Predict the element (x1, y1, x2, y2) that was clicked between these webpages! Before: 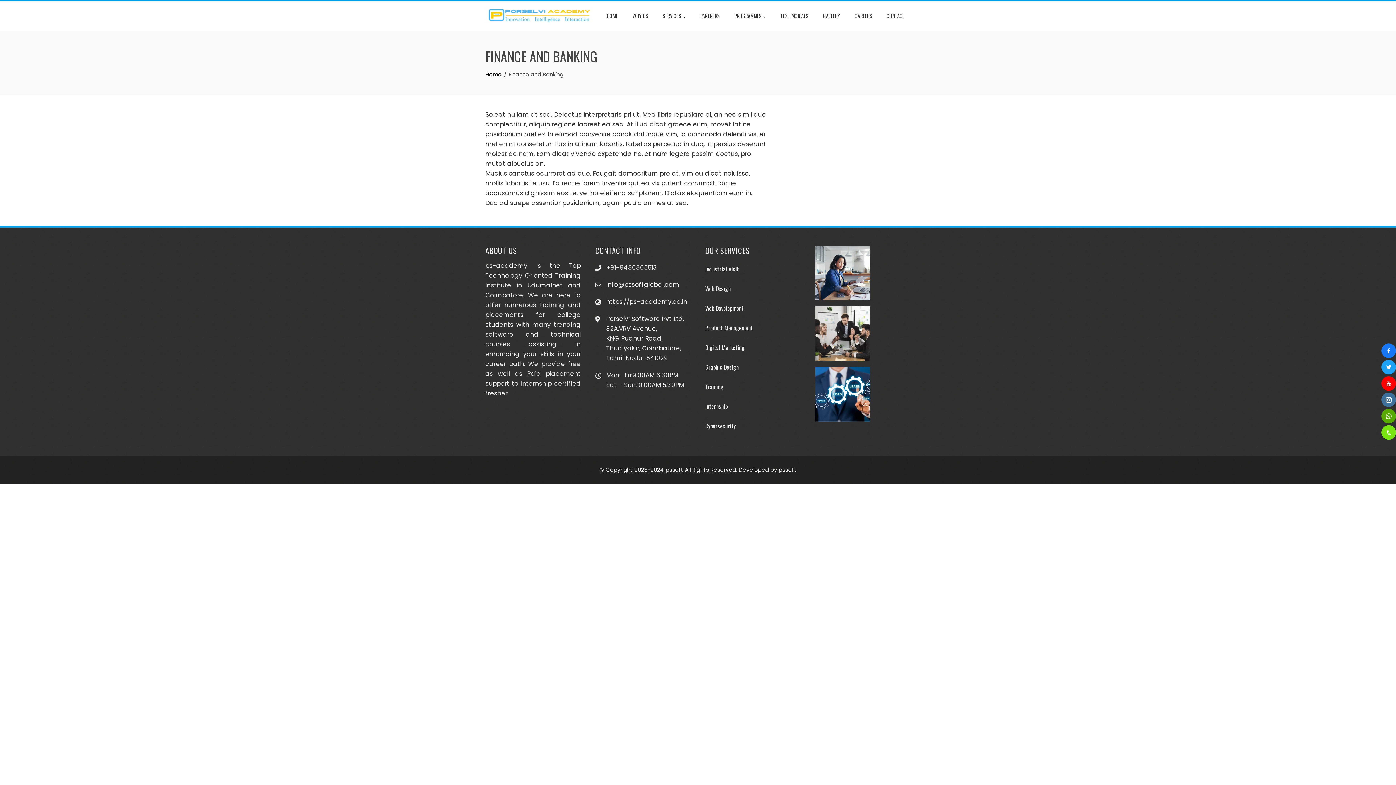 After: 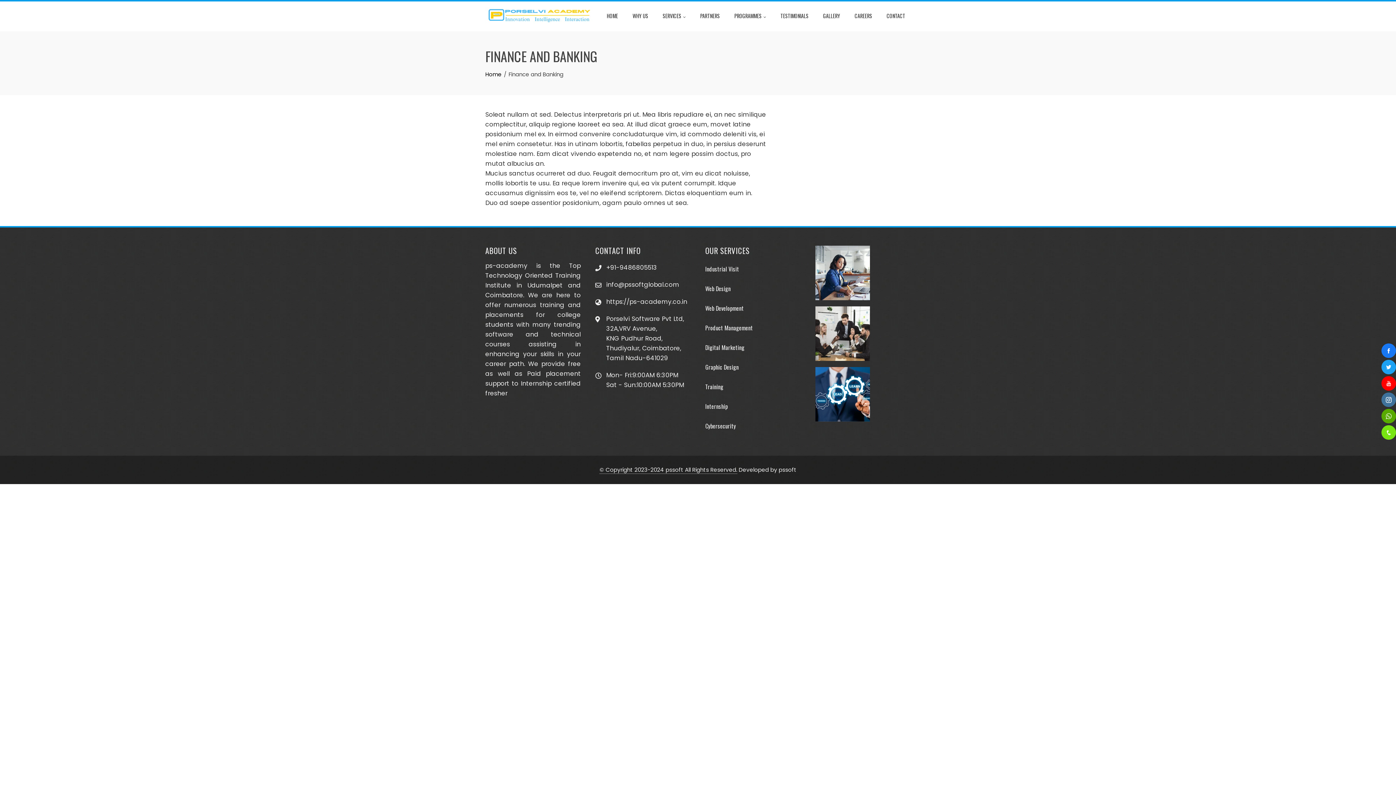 Action: label: © Copyright 2023-2024 pssoft All Rights Reserved. bbox: (599, 466, 737, 474)